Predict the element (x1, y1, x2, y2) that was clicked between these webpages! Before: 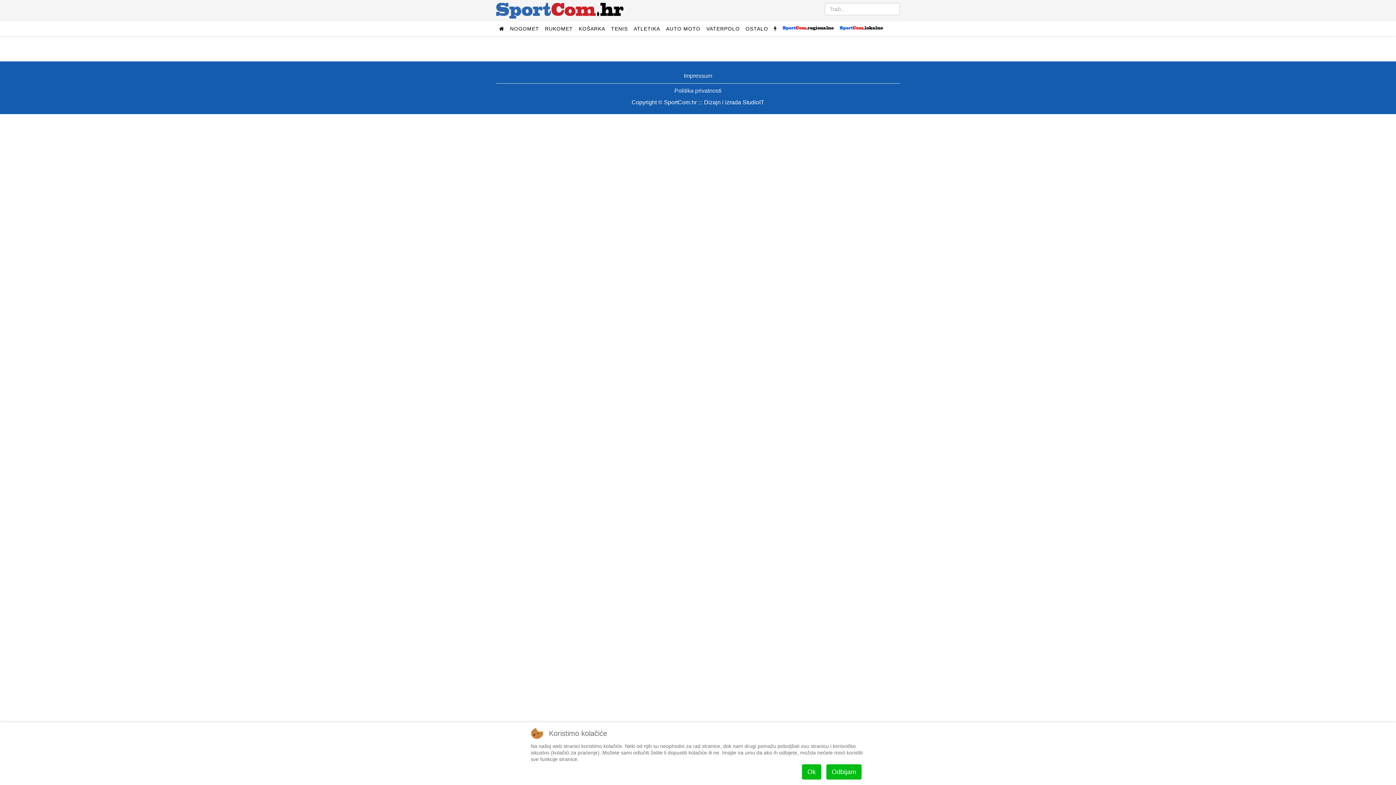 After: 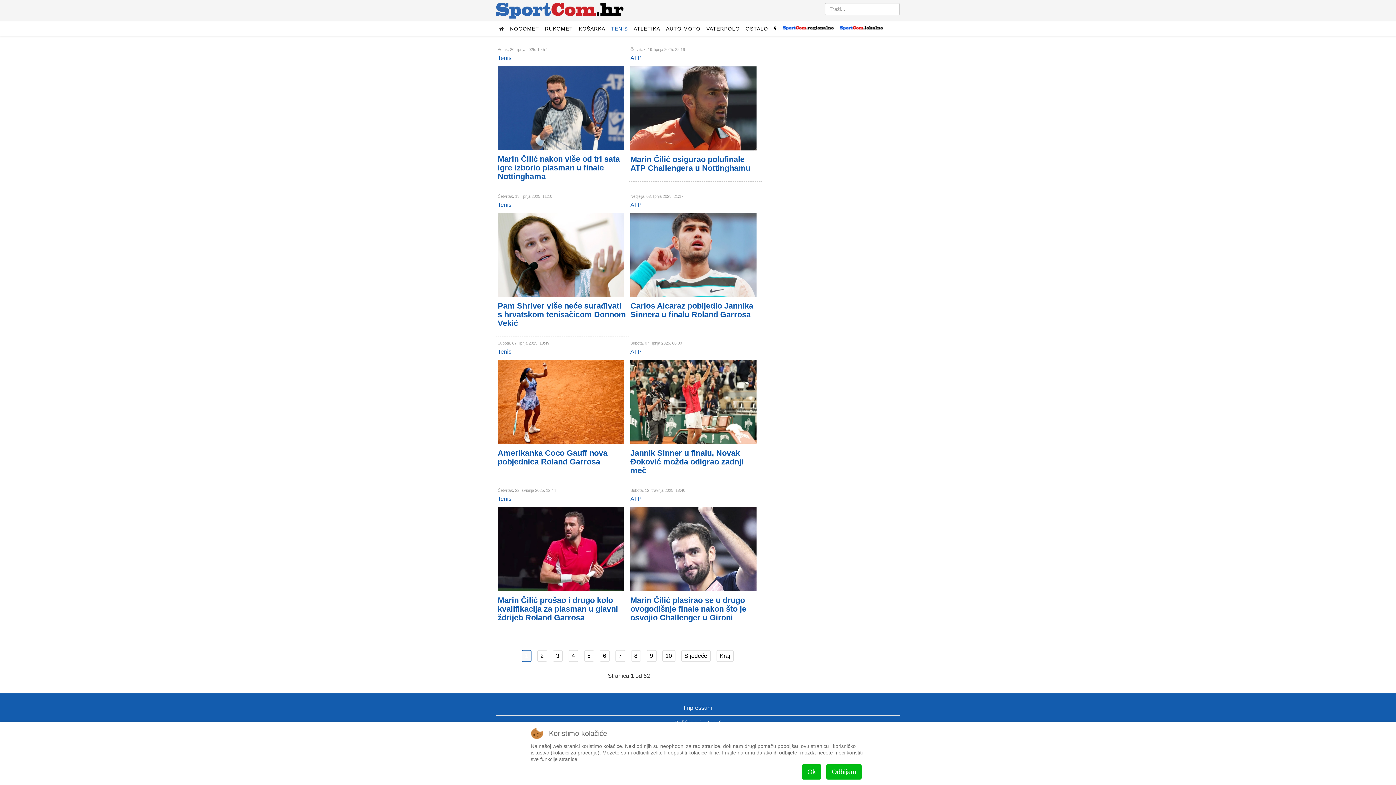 Action: label: TENIS bbox: (608, 21, 630, 36)